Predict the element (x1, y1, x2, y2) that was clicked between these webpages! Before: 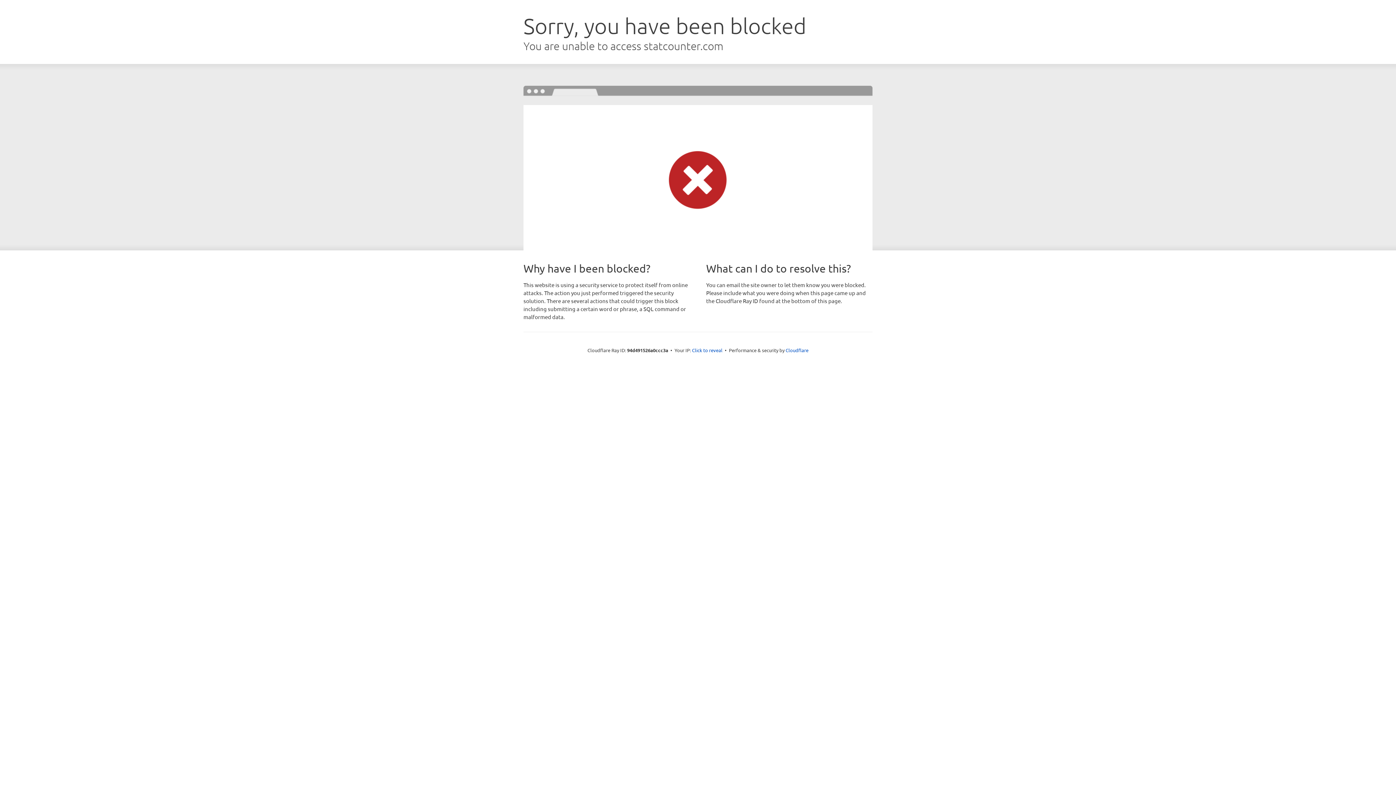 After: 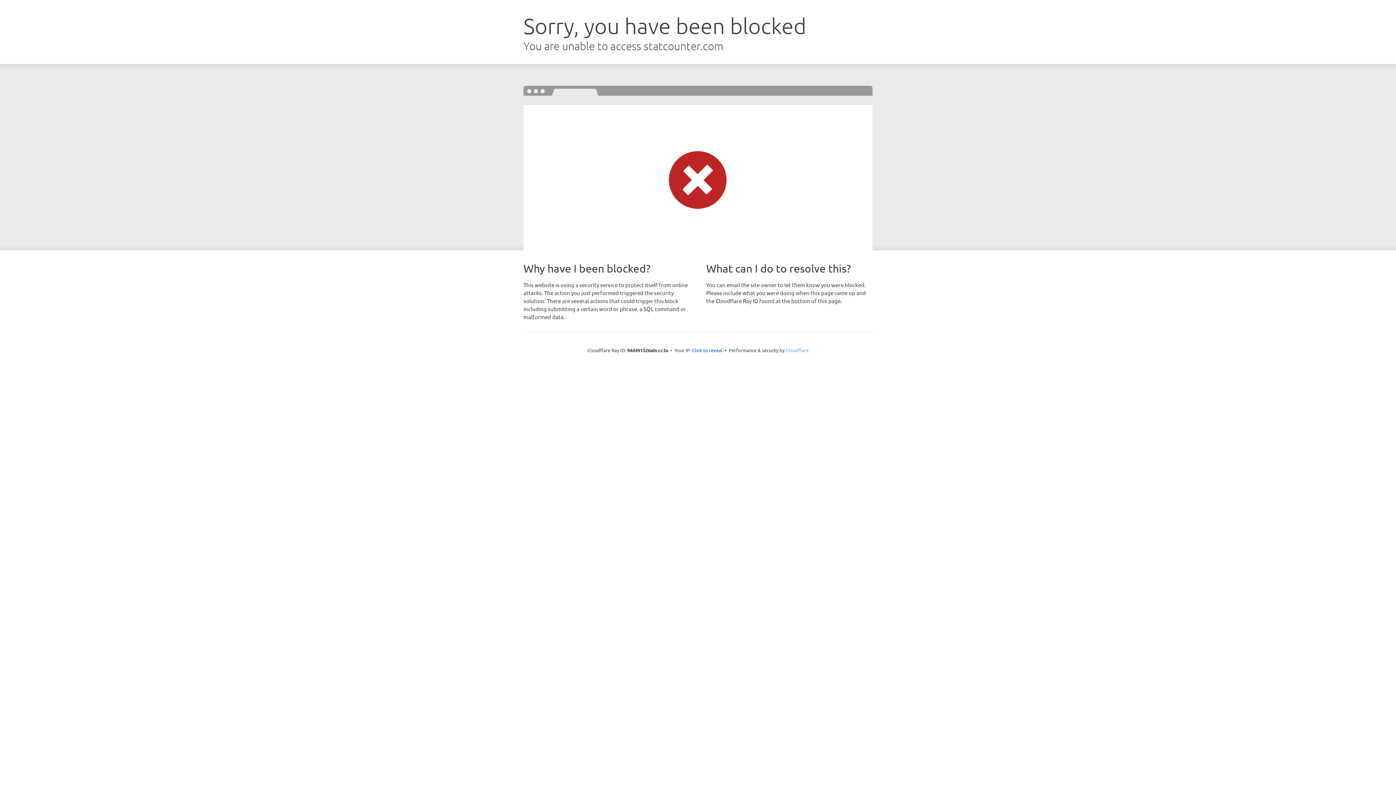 Action: label: Cloudflare bbox: (785, 347, 808, 353)